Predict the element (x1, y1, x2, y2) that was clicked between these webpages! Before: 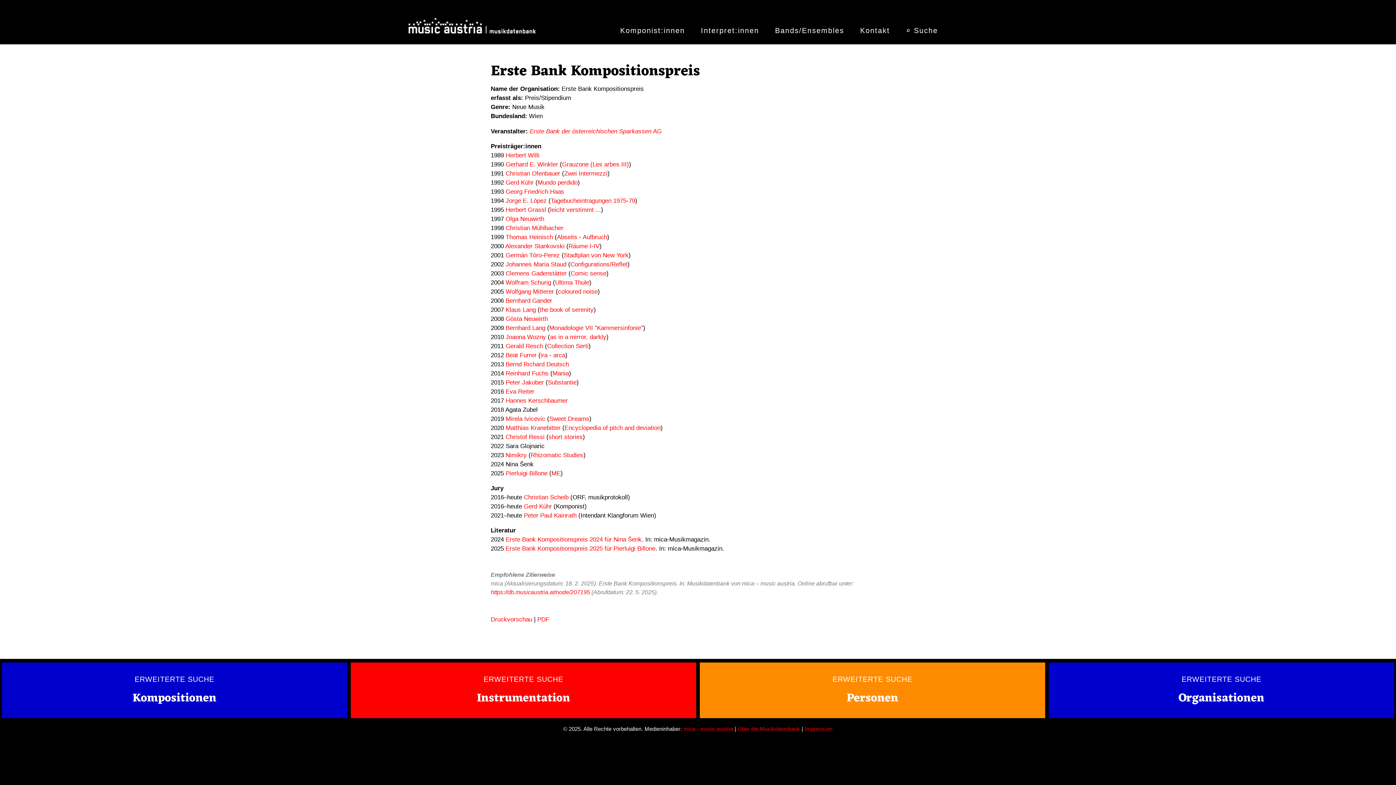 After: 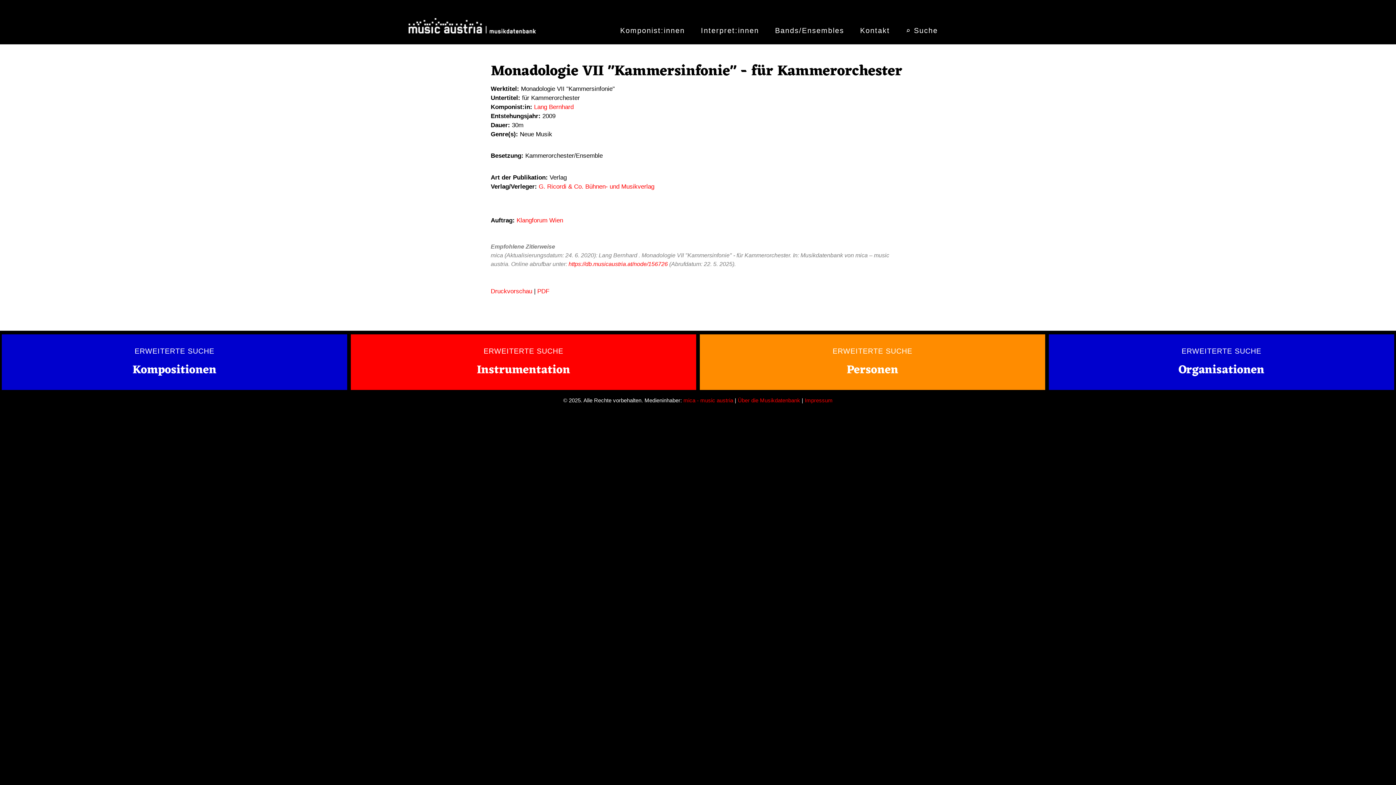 Action: bbox: (549, 324, 643, 331) label: Monadologie VII "Kammersinfonie"